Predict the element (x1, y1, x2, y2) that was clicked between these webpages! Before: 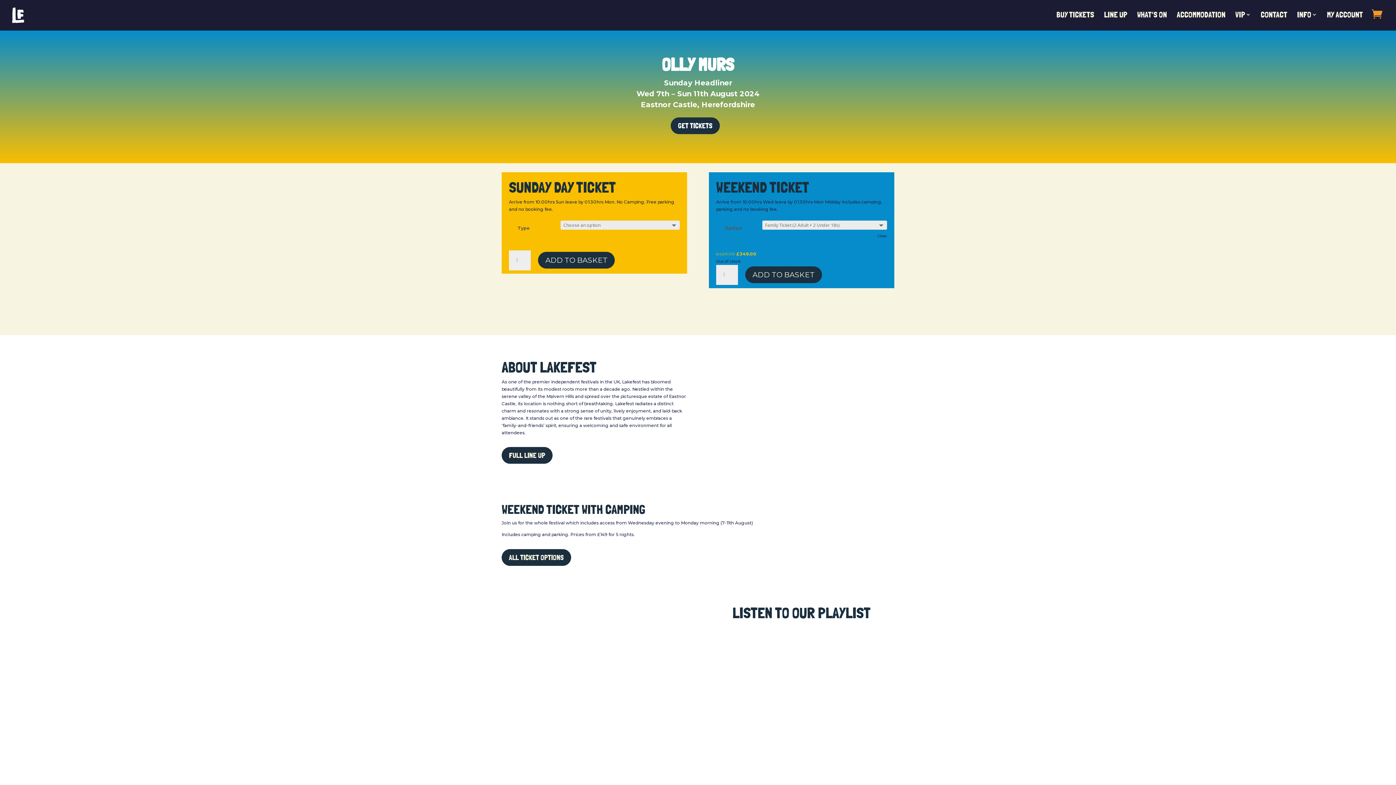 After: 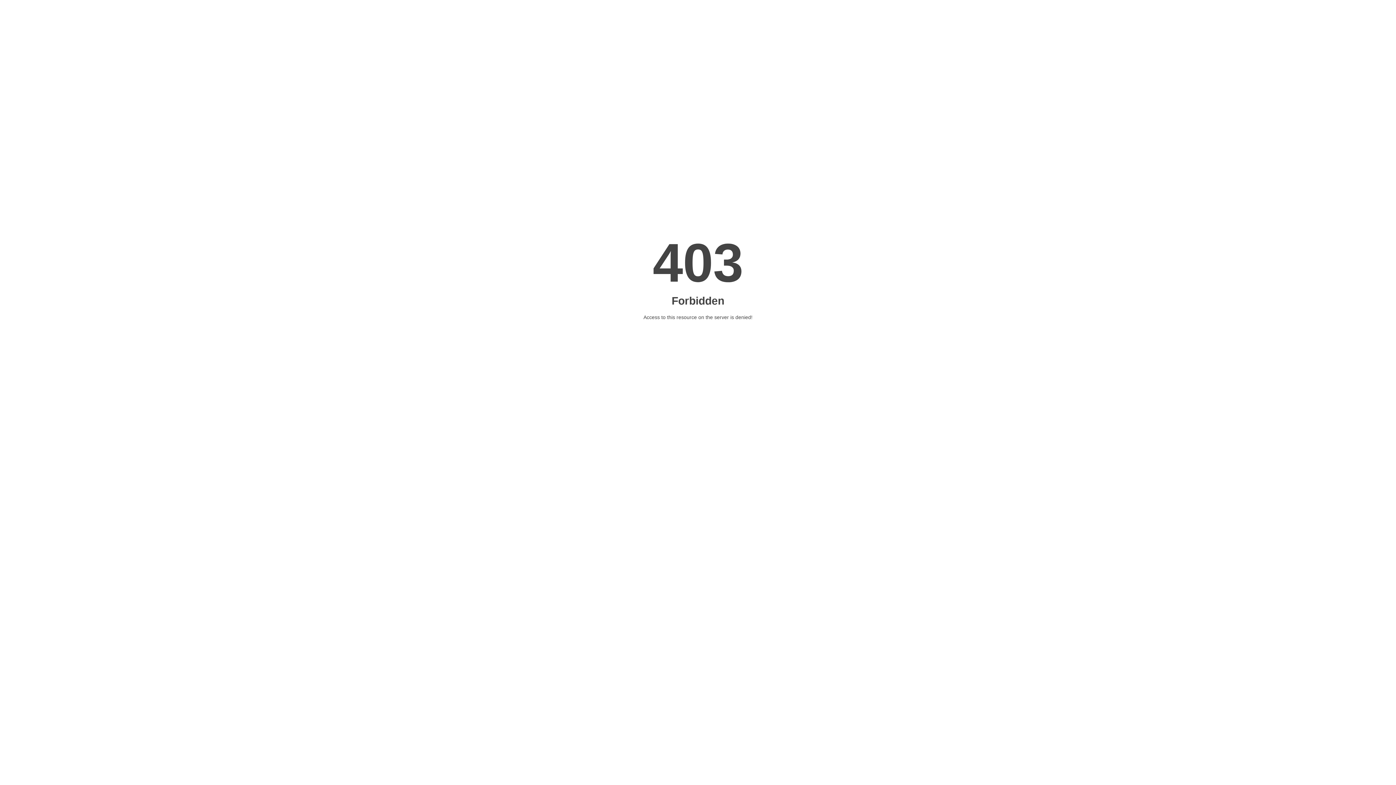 Action: bbox: (1370, 11, 1384, 19)